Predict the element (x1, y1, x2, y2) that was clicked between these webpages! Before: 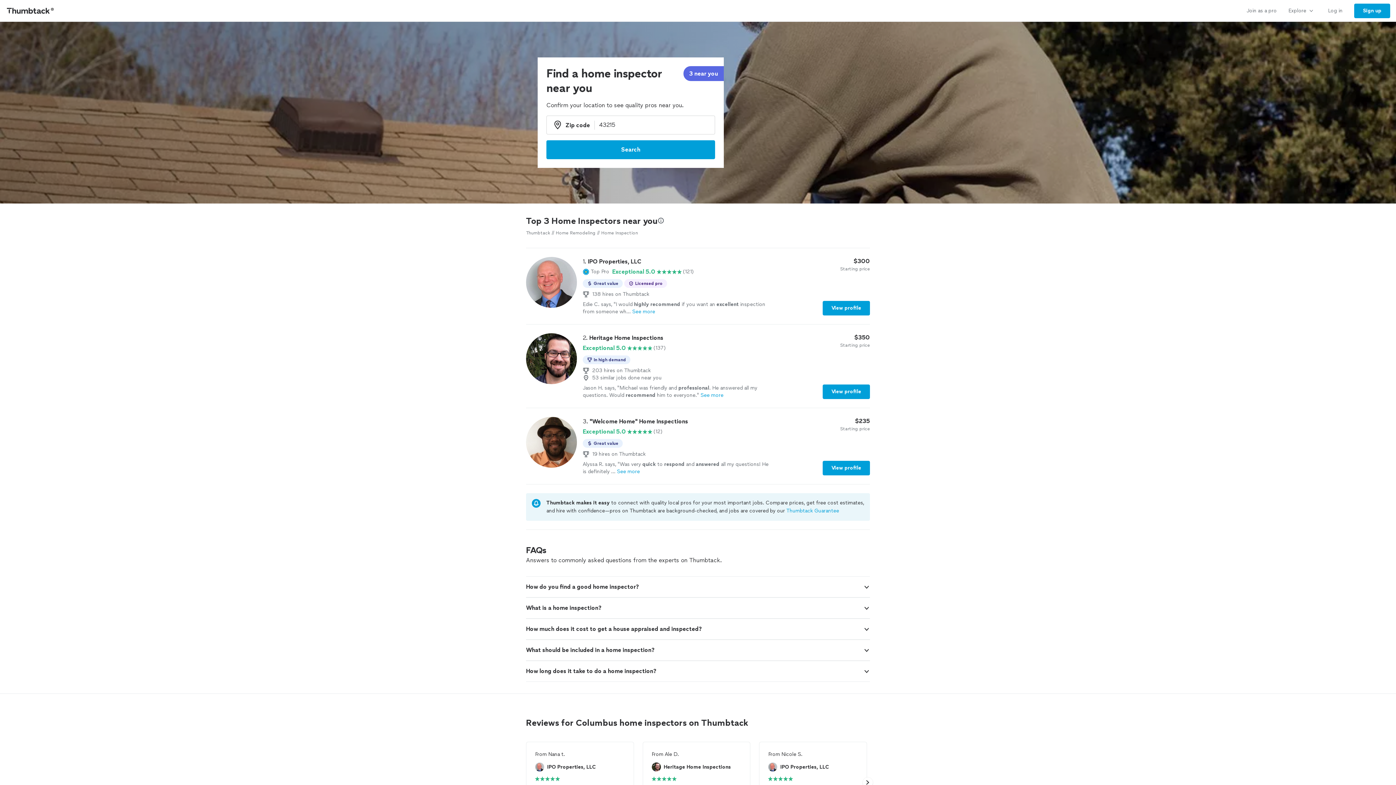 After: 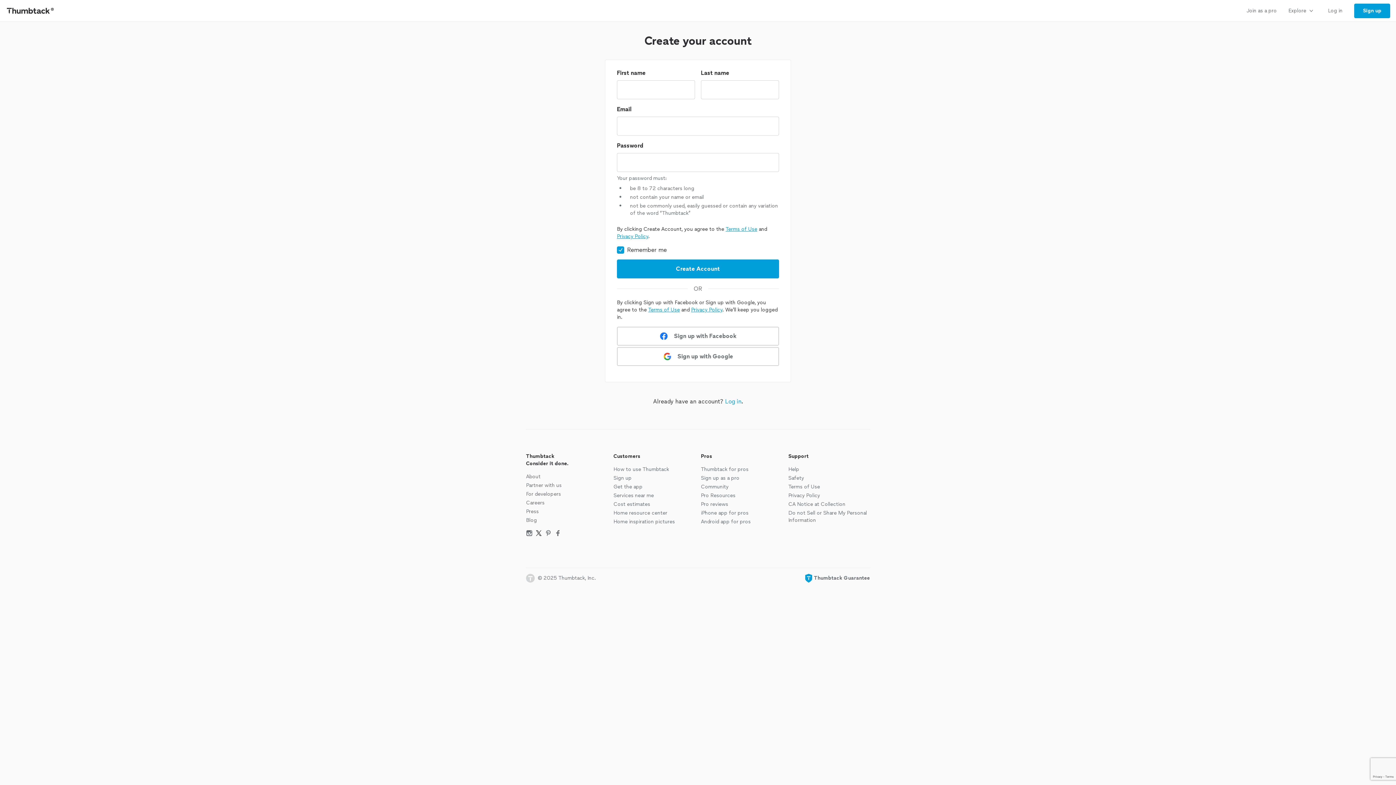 Action: label: Sign up bbox: (1354, 3, 1390, 18)